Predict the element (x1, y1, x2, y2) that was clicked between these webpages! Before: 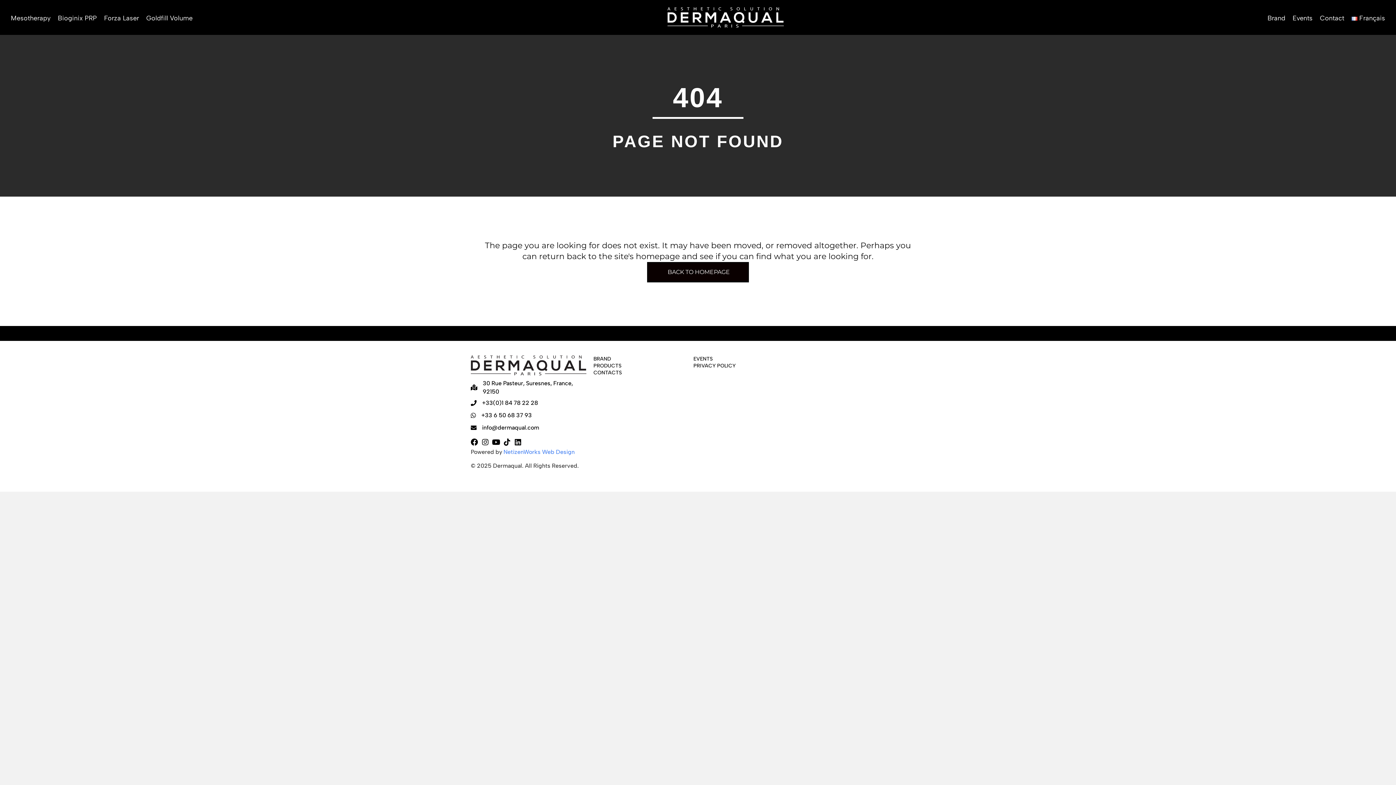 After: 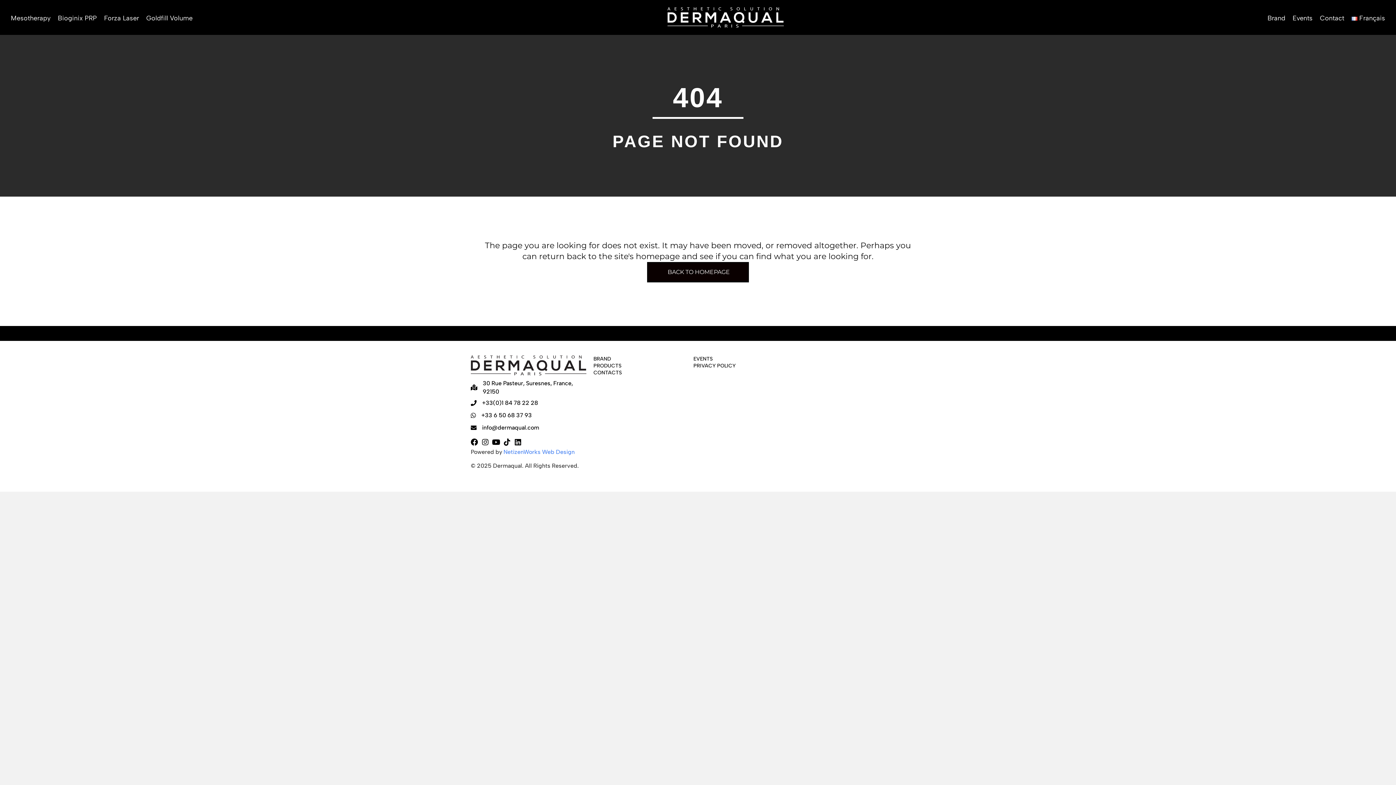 Action: bbox: (693, 355, 712, 362) label: EVENTS